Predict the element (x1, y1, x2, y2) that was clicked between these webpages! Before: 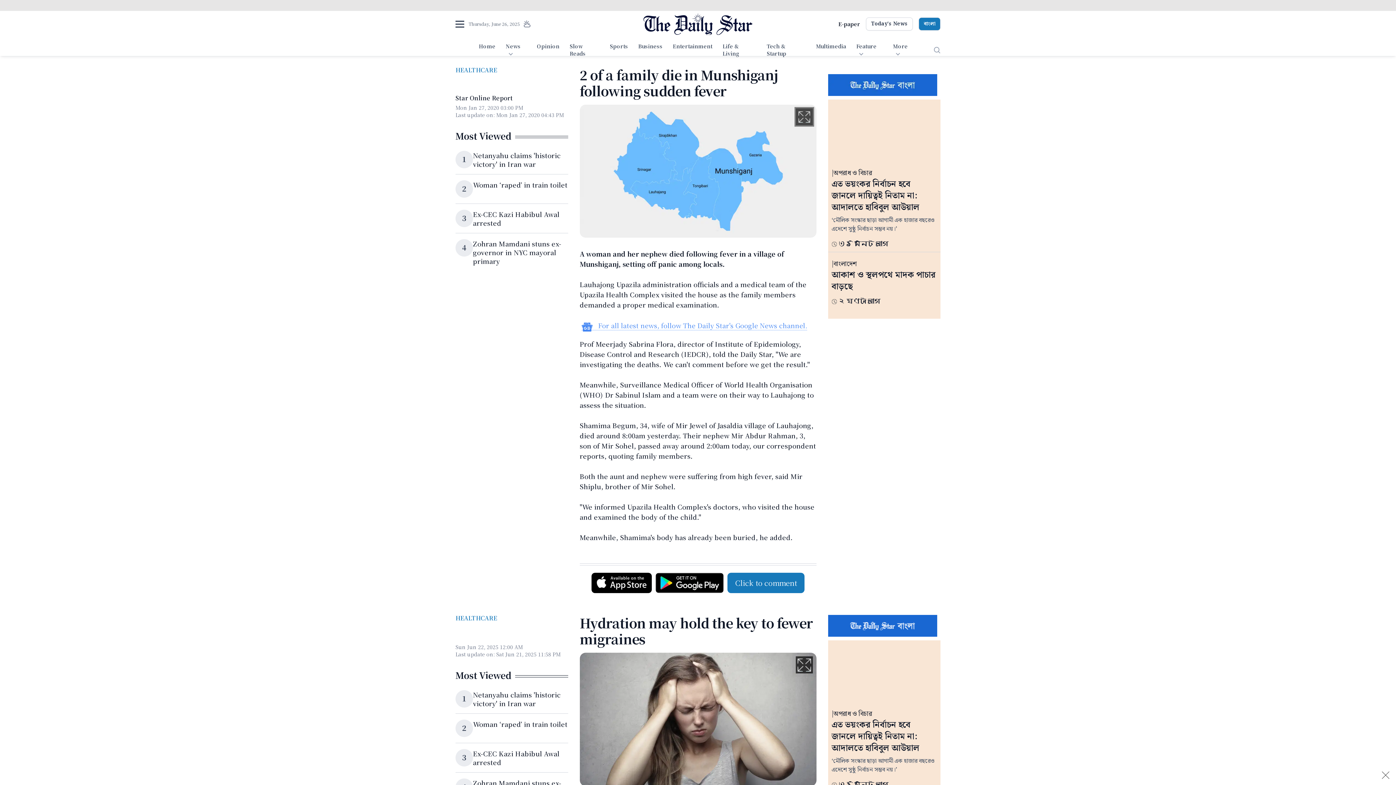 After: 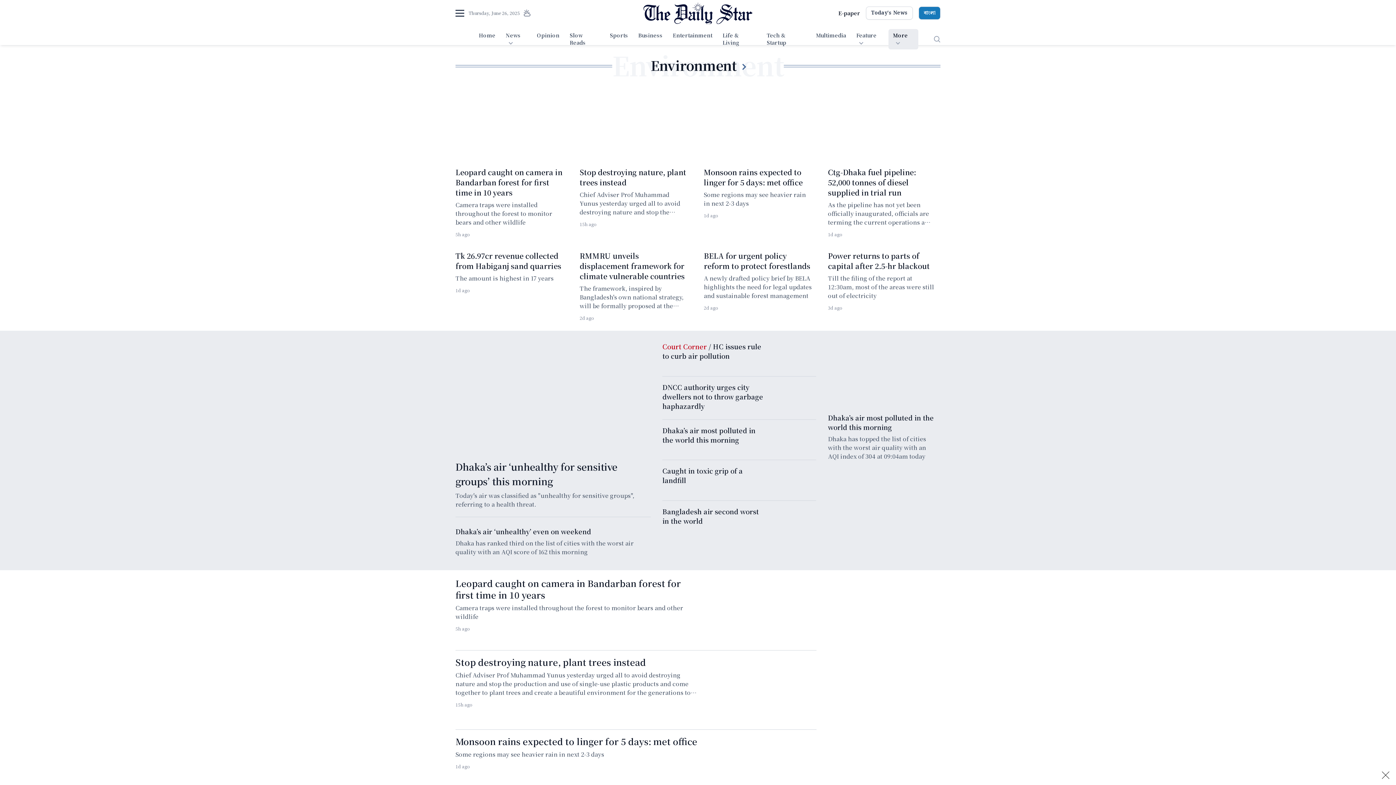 Action: bbox: (888, 40, 918, 60) label: More